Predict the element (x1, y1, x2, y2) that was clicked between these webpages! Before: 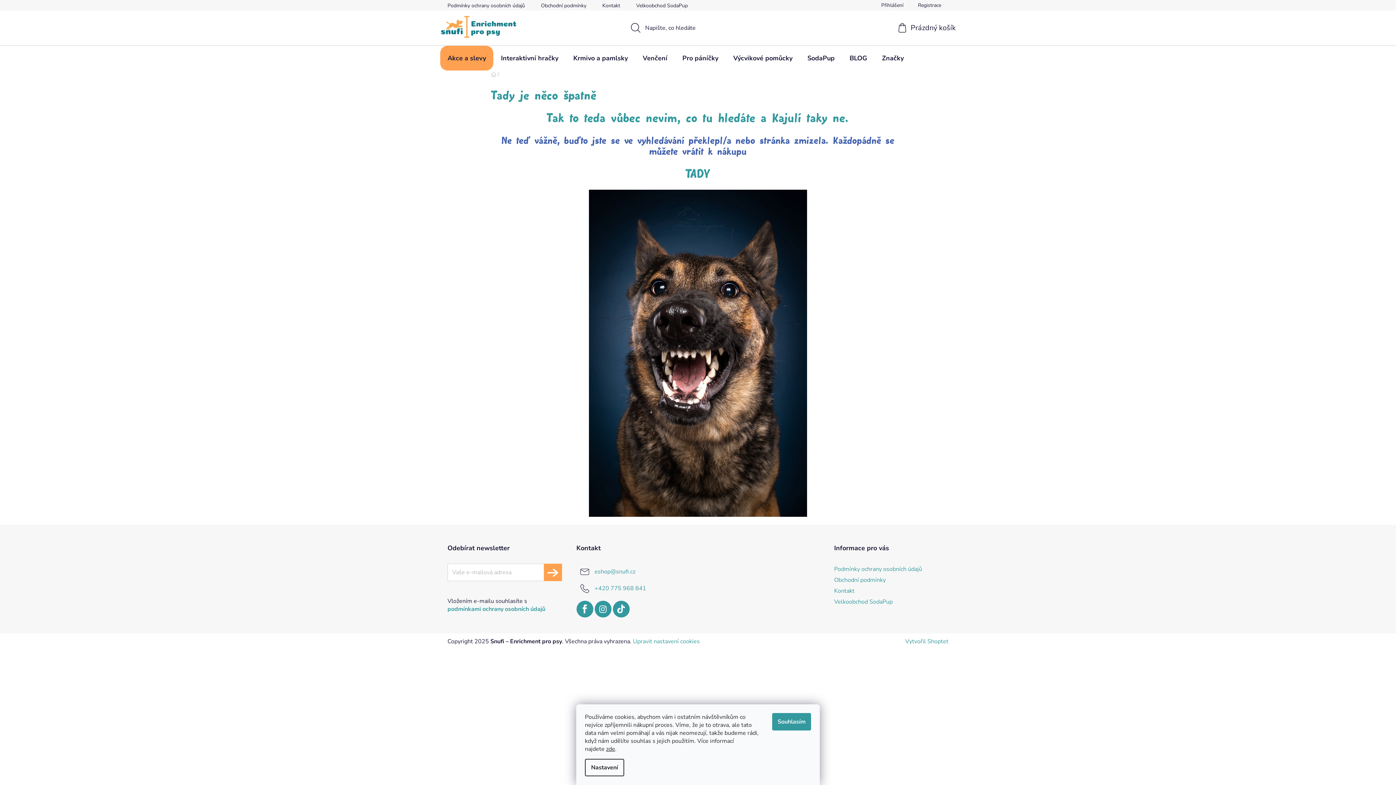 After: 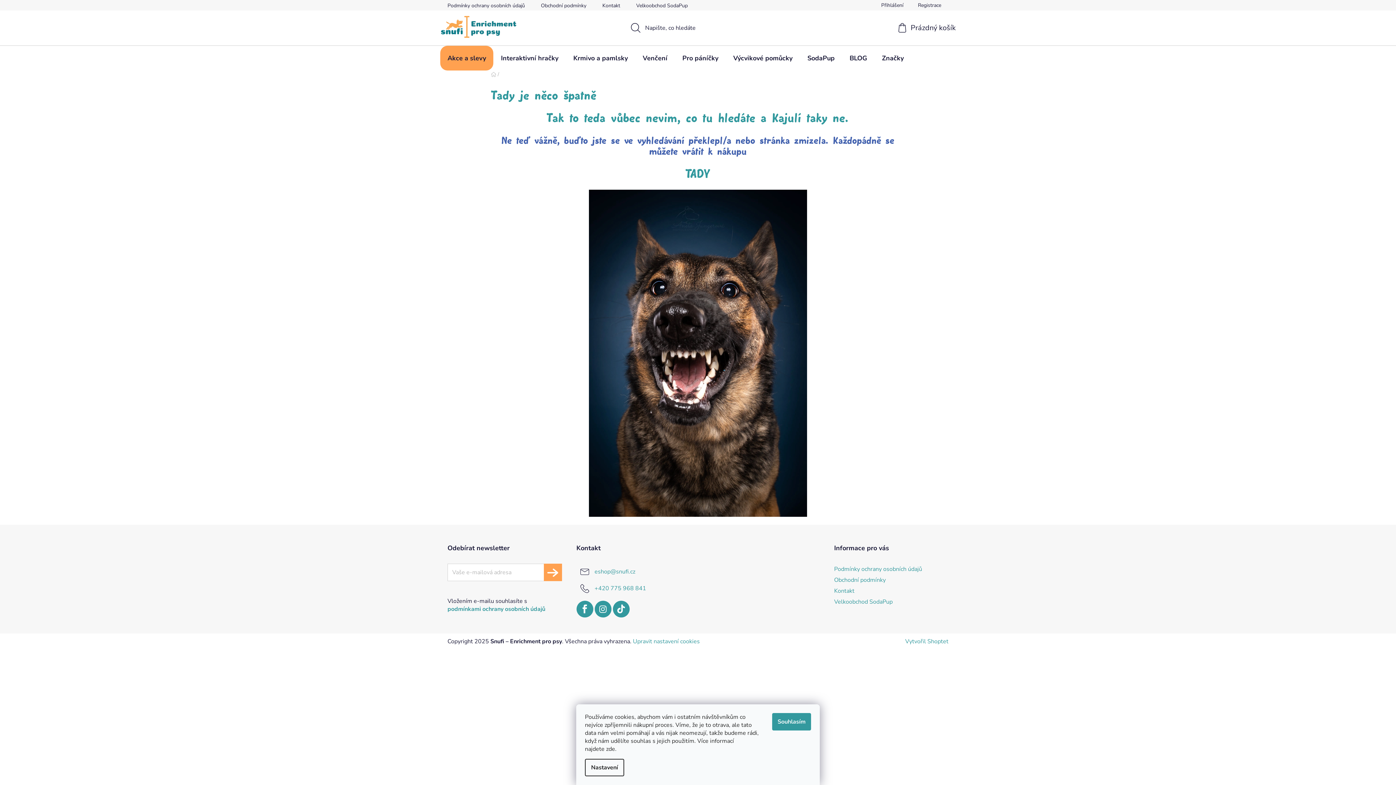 Action: bbox: (606, 745, 615, 753) label: zde